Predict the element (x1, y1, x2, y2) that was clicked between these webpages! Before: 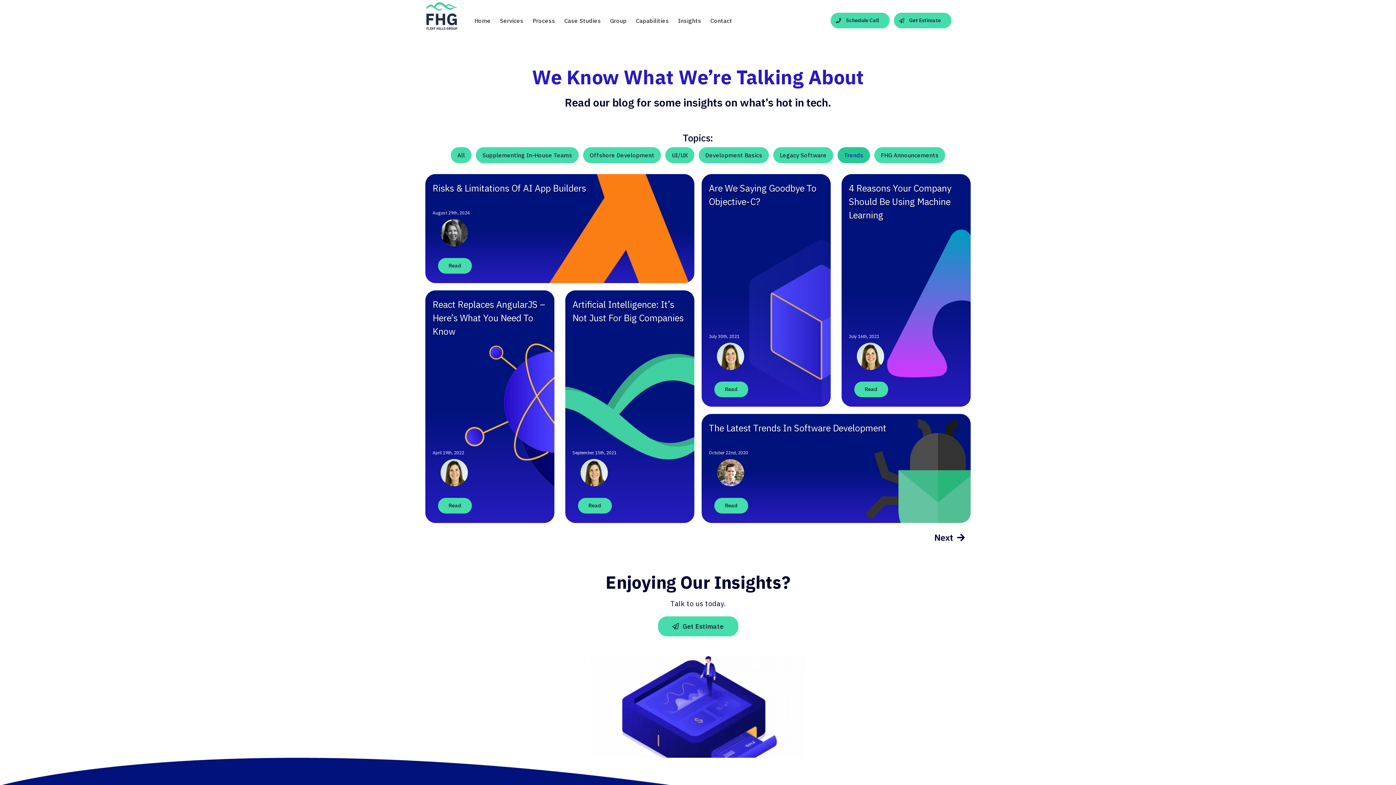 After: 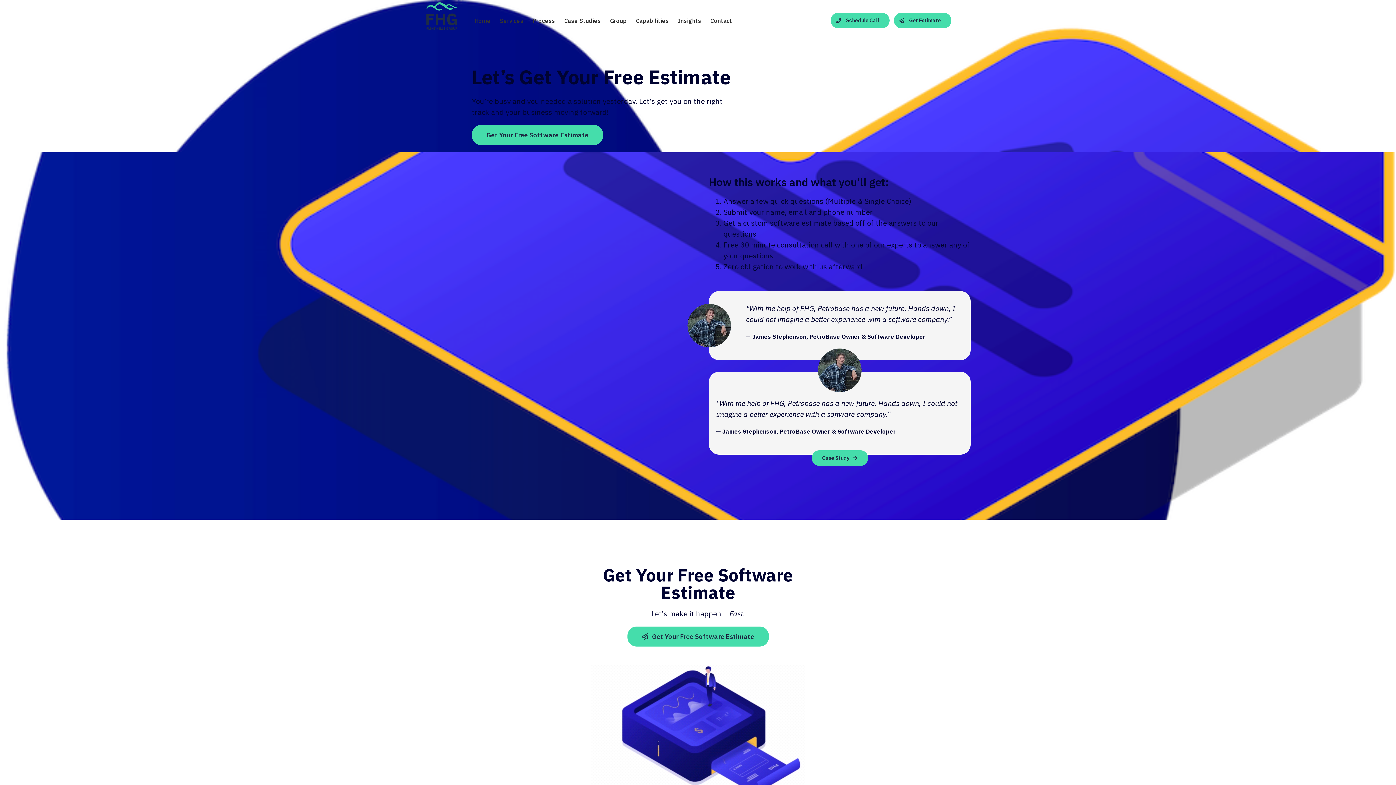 Action: bbox: (658, 616, 738, 636) label: Get Estimate